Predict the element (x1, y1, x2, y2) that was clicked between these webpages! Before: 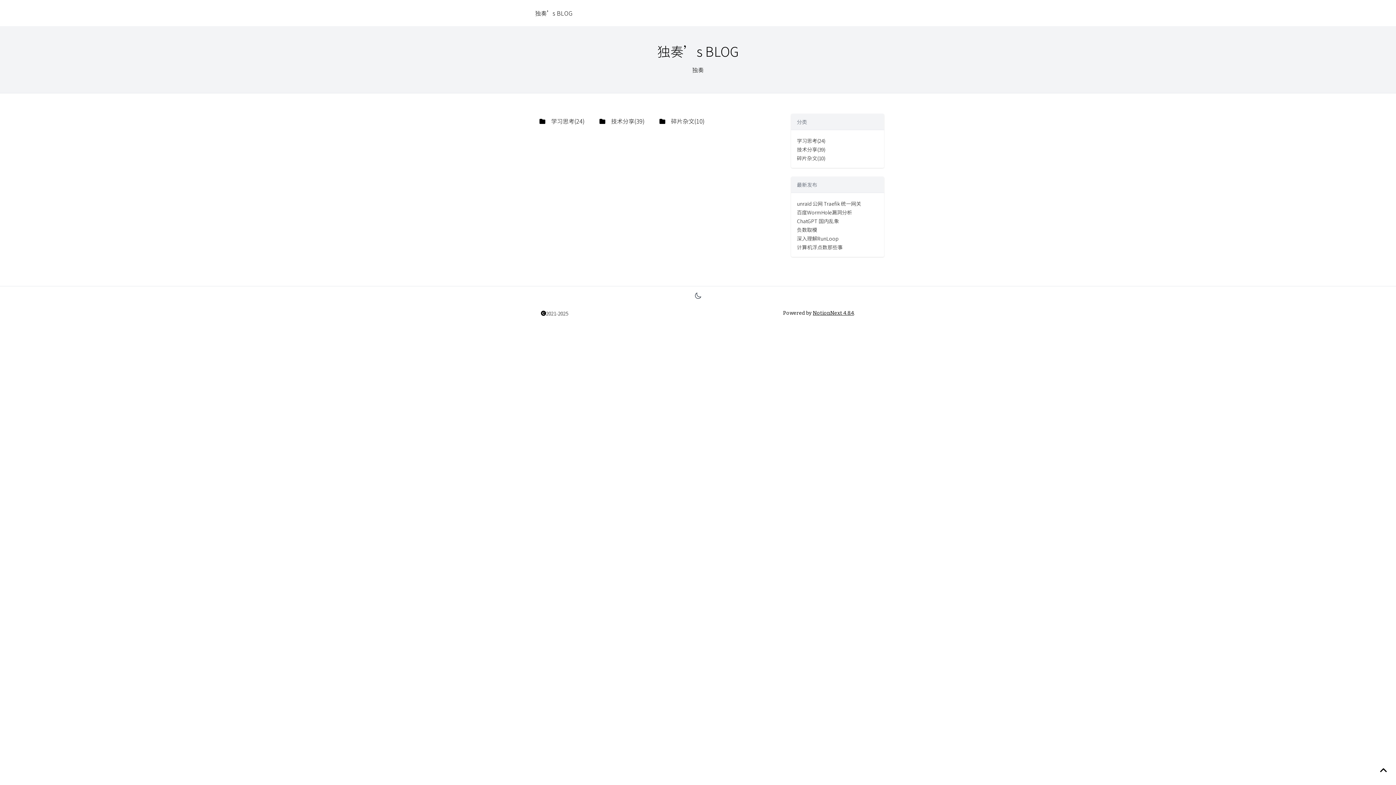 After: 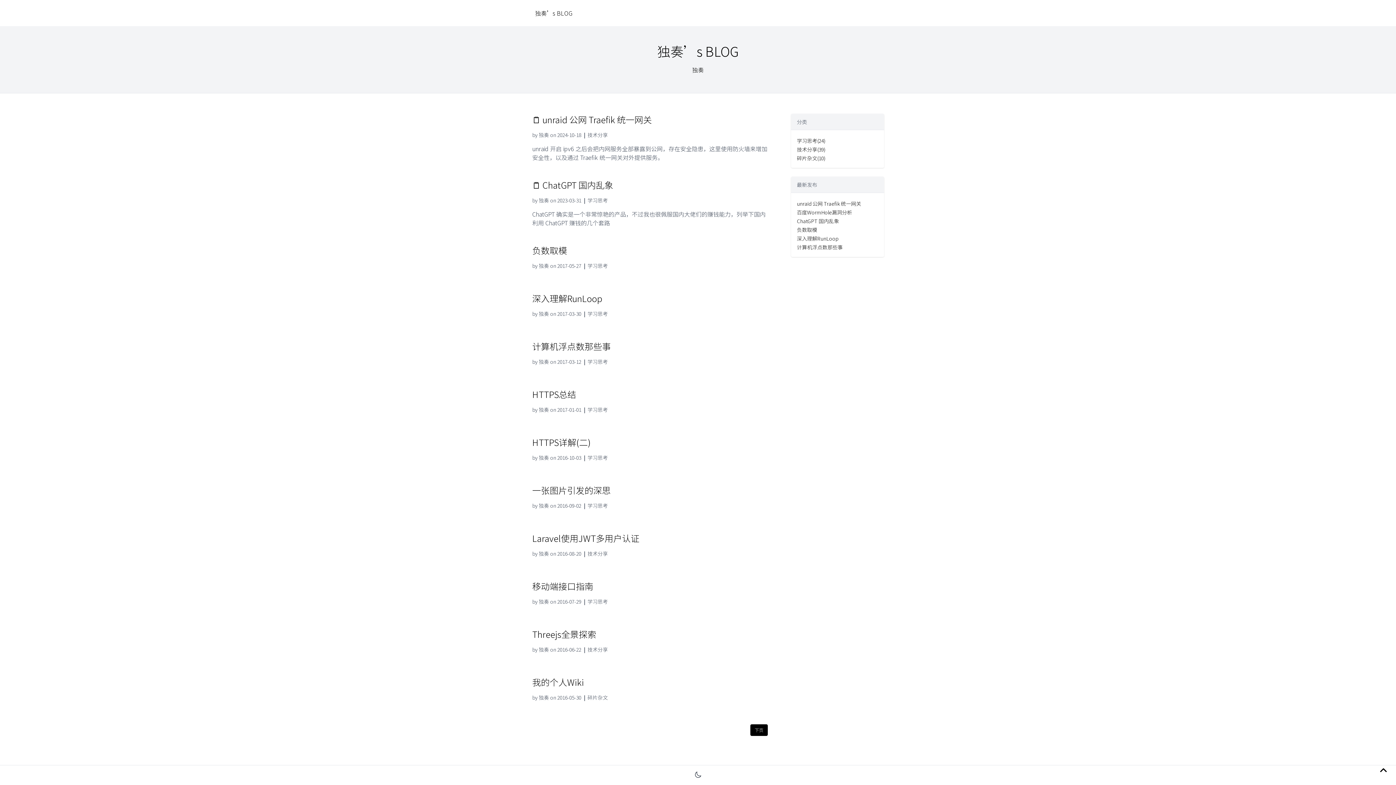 Action: bbox: (535, 0, 572, 26) label: 独奏’s BLOG